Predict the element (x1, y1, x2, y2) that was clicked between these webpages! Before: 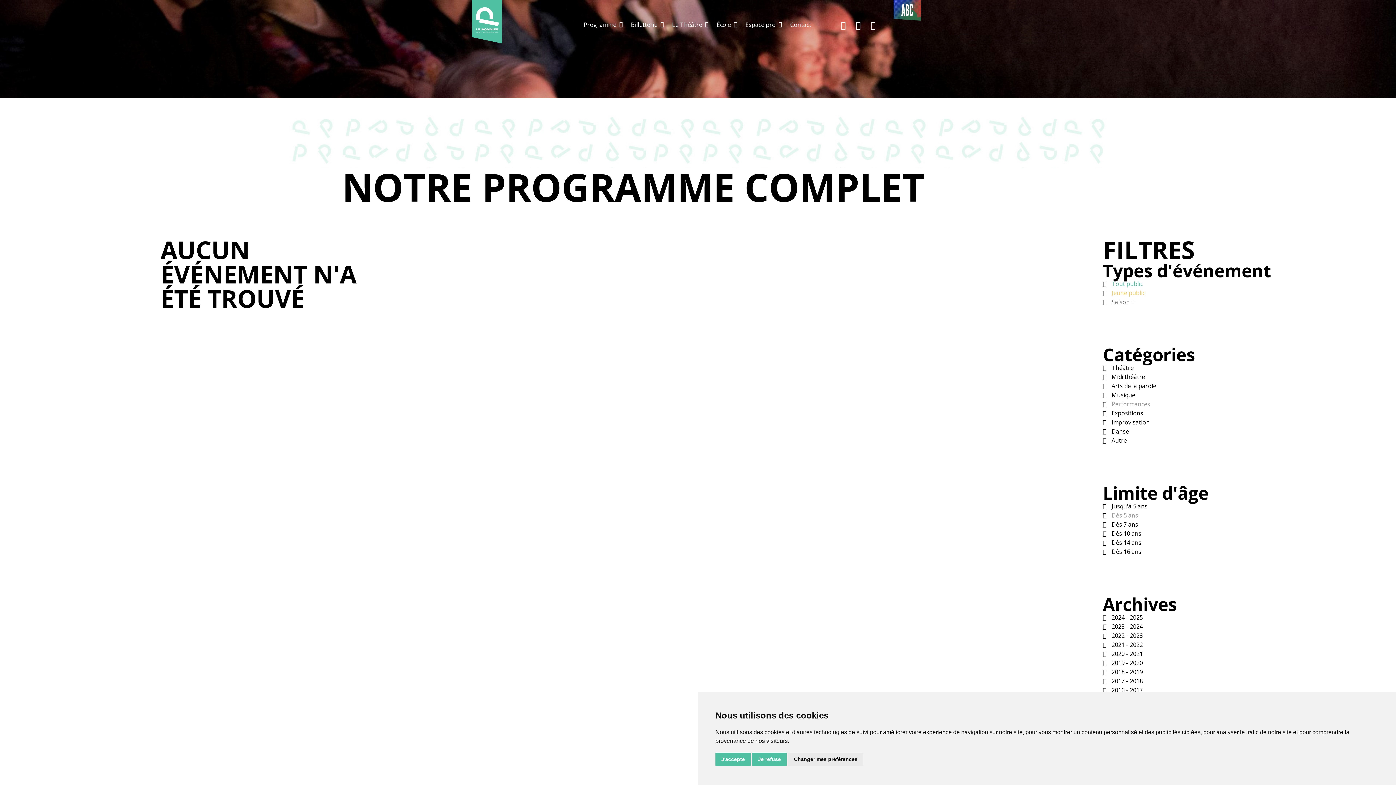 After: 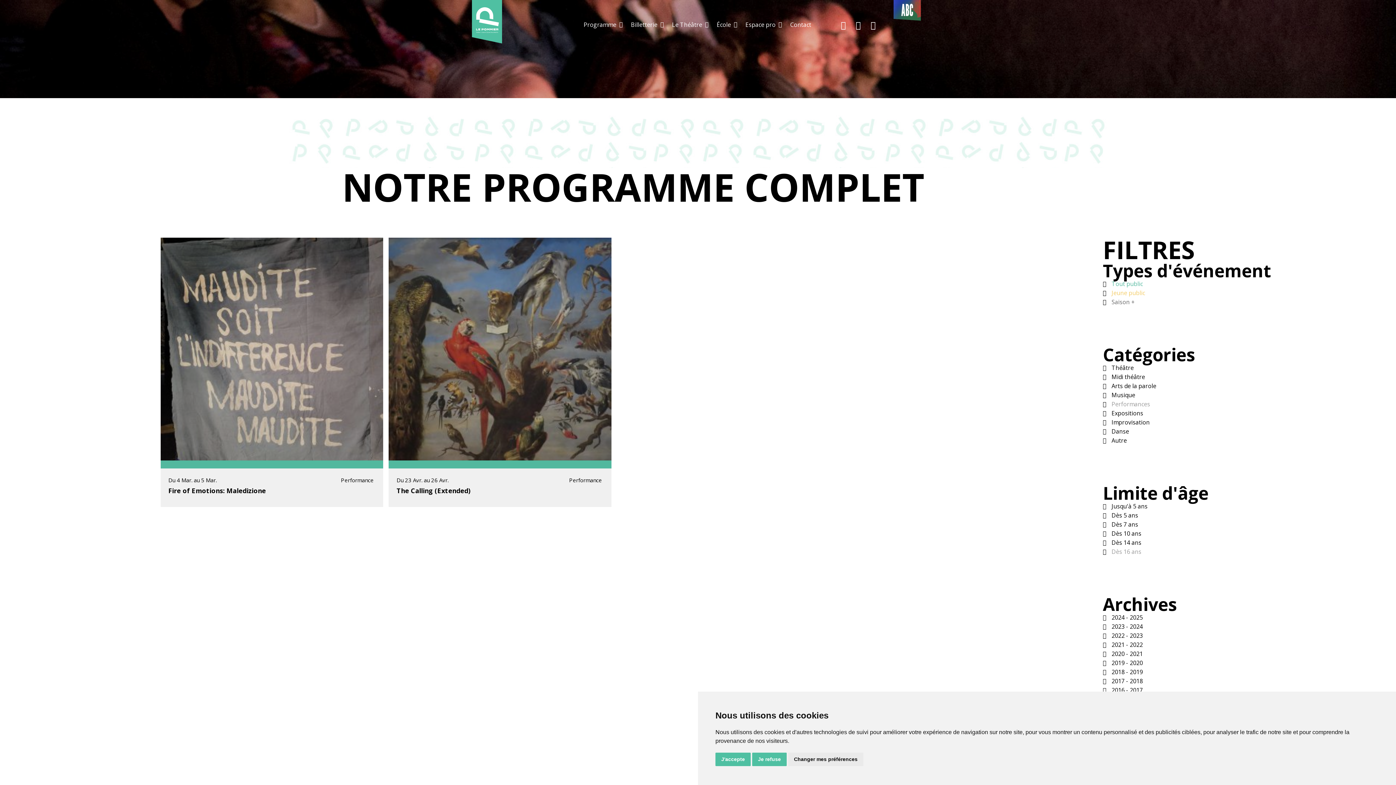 Action: label:  Dès 16 ans bbox: (1103, 547, 1141, 555)